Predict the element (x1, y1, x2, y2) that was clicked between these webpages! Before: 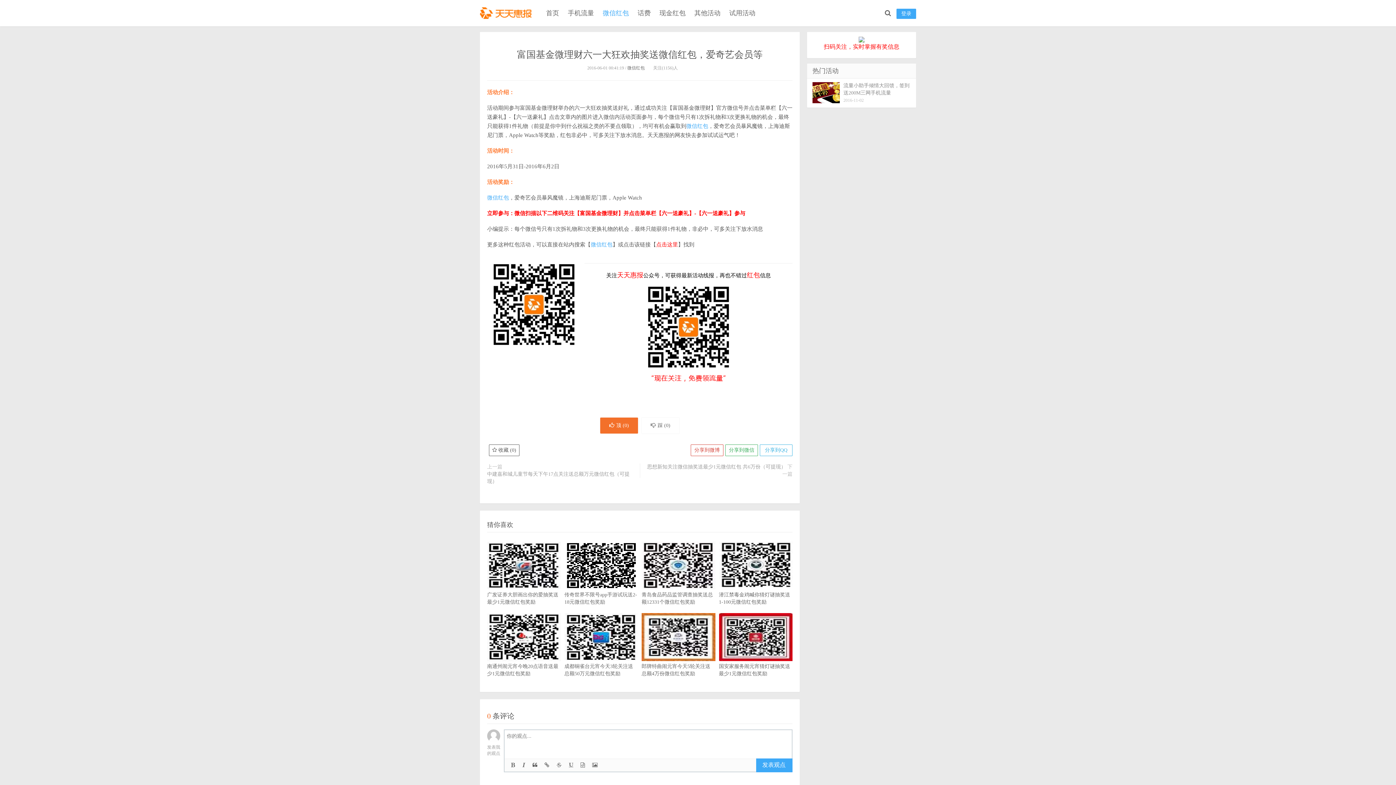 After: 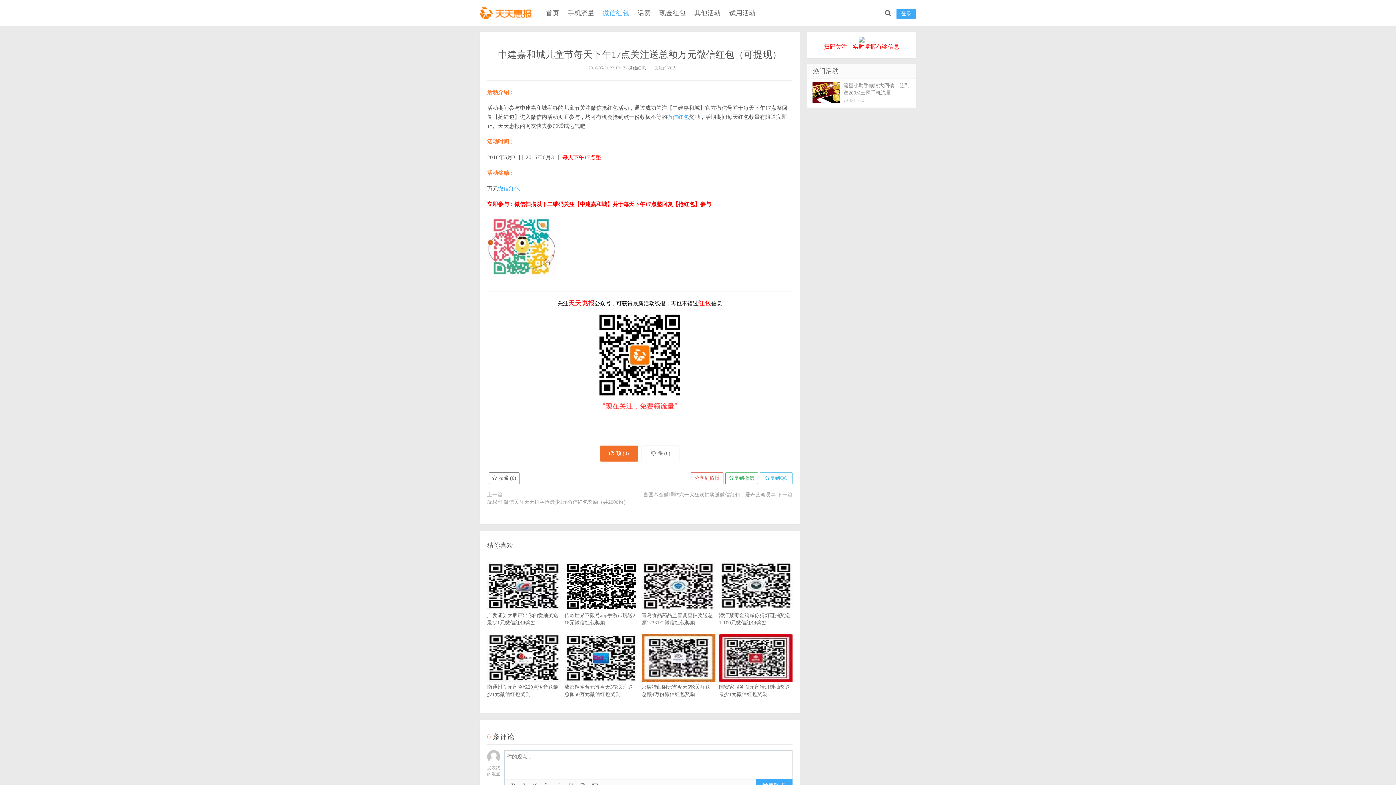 Action: label: 中建嘉和城儿童节每天下午17点关注送总额万元微信红包（可提现） bbox: (487, 470, 636, 485)